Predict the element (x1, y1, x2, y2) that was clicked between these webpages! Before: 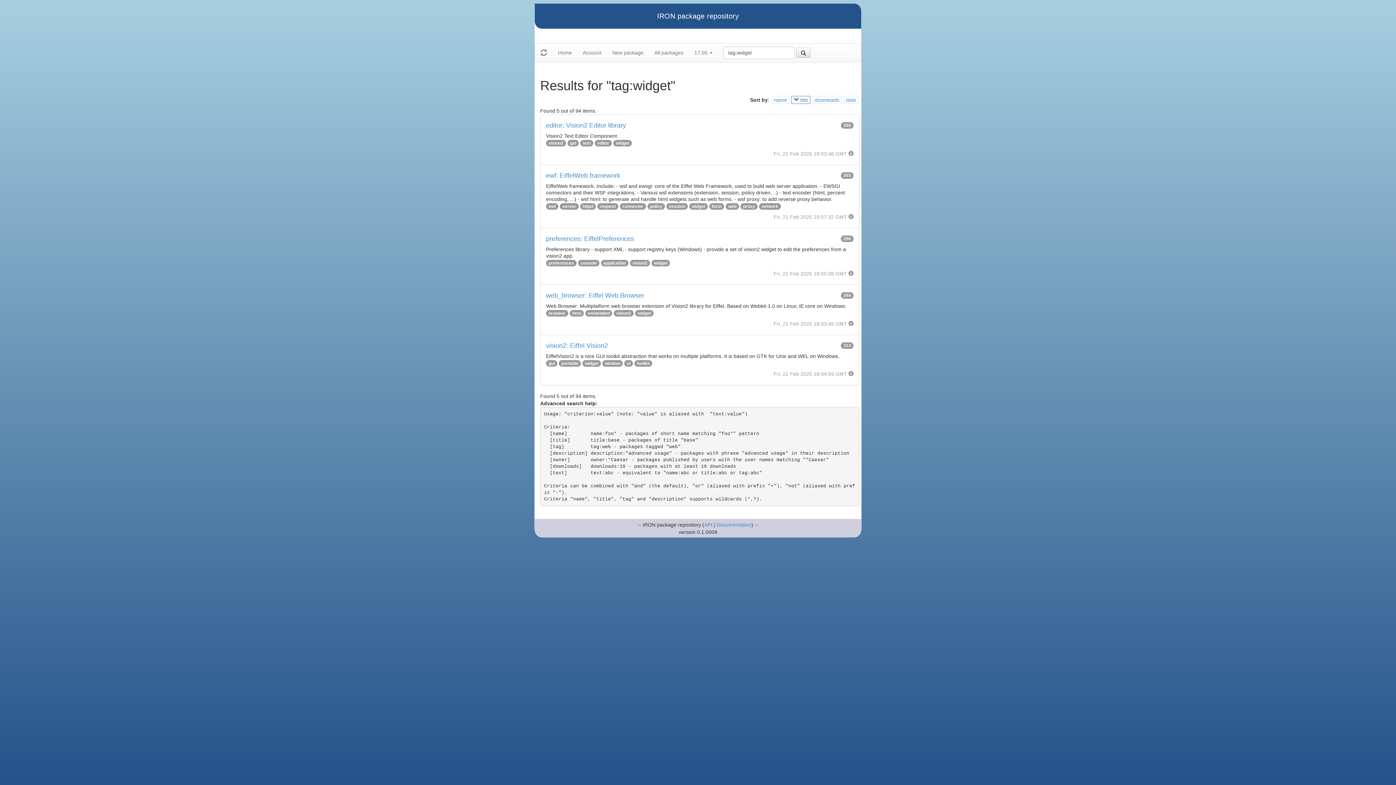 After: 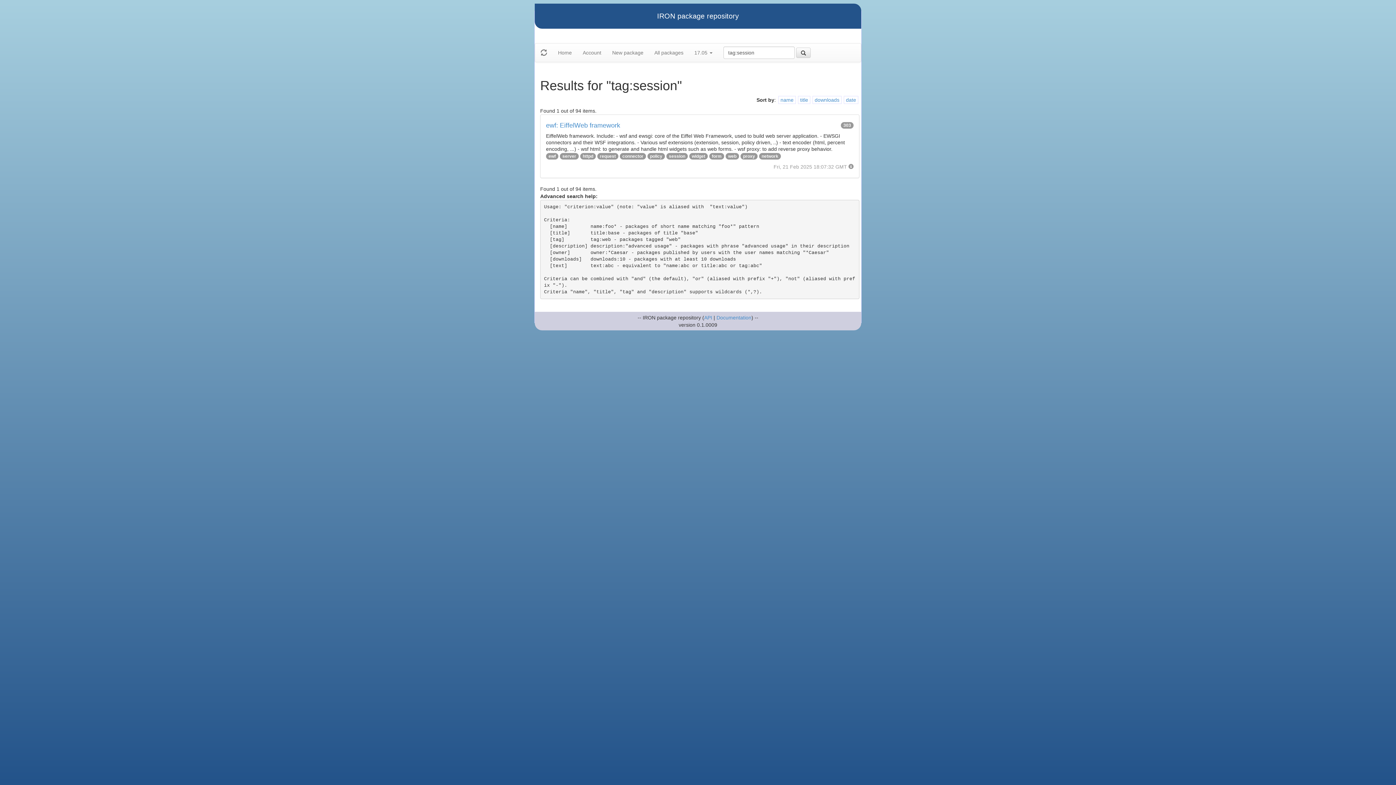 Action: label: session bbox: (669, 204, 685, 209)